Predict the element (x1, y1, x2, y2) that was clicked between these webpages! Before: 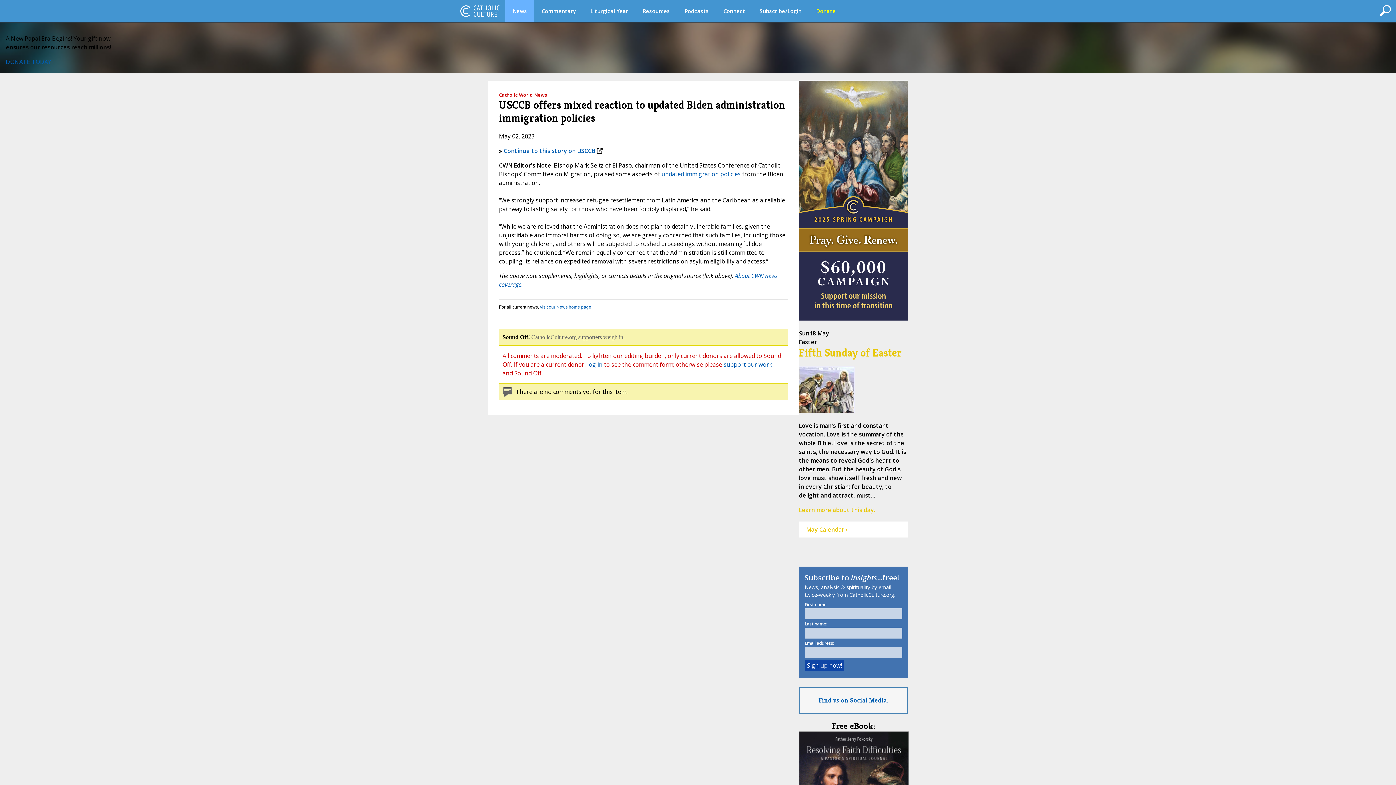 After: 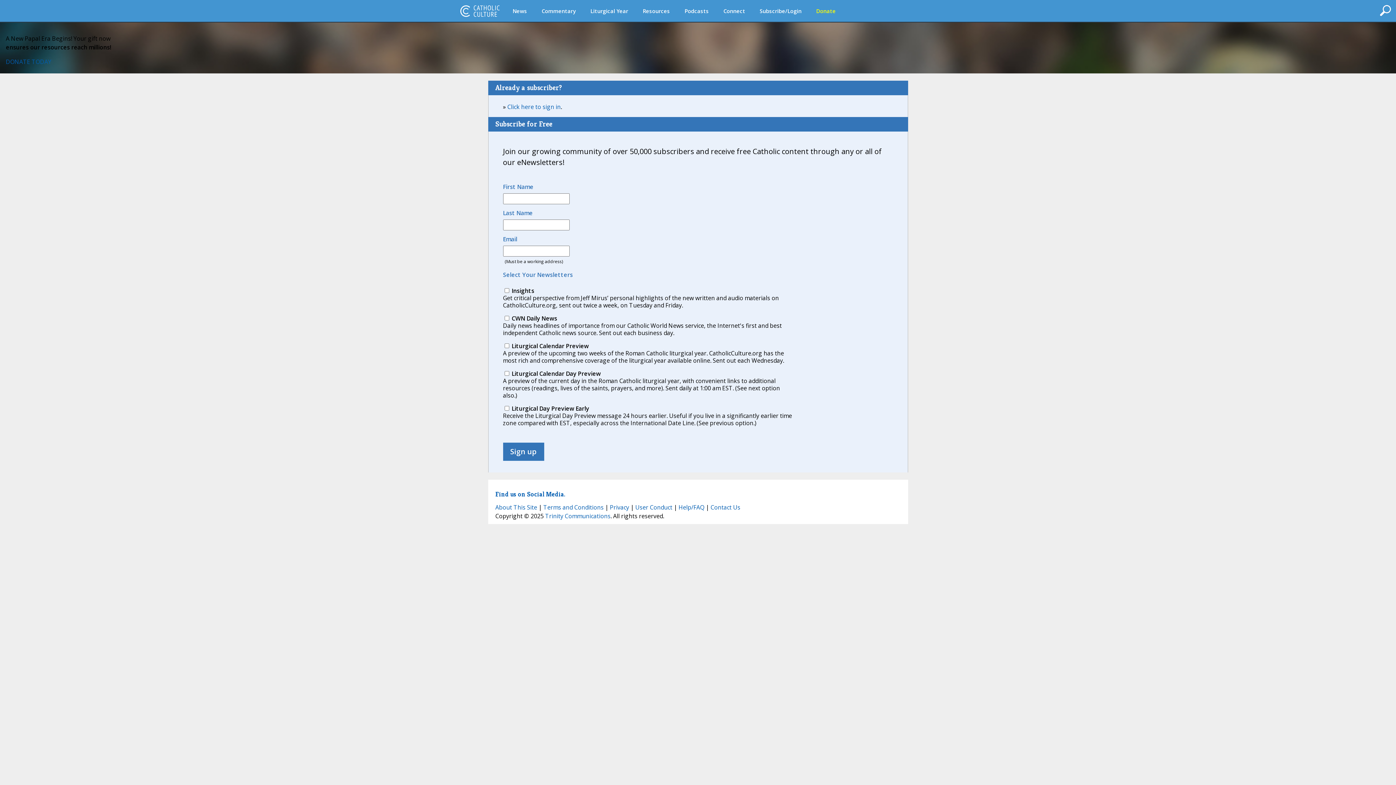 Action: bbox: (752, 0, 809, 21) label: Subscribe/Login